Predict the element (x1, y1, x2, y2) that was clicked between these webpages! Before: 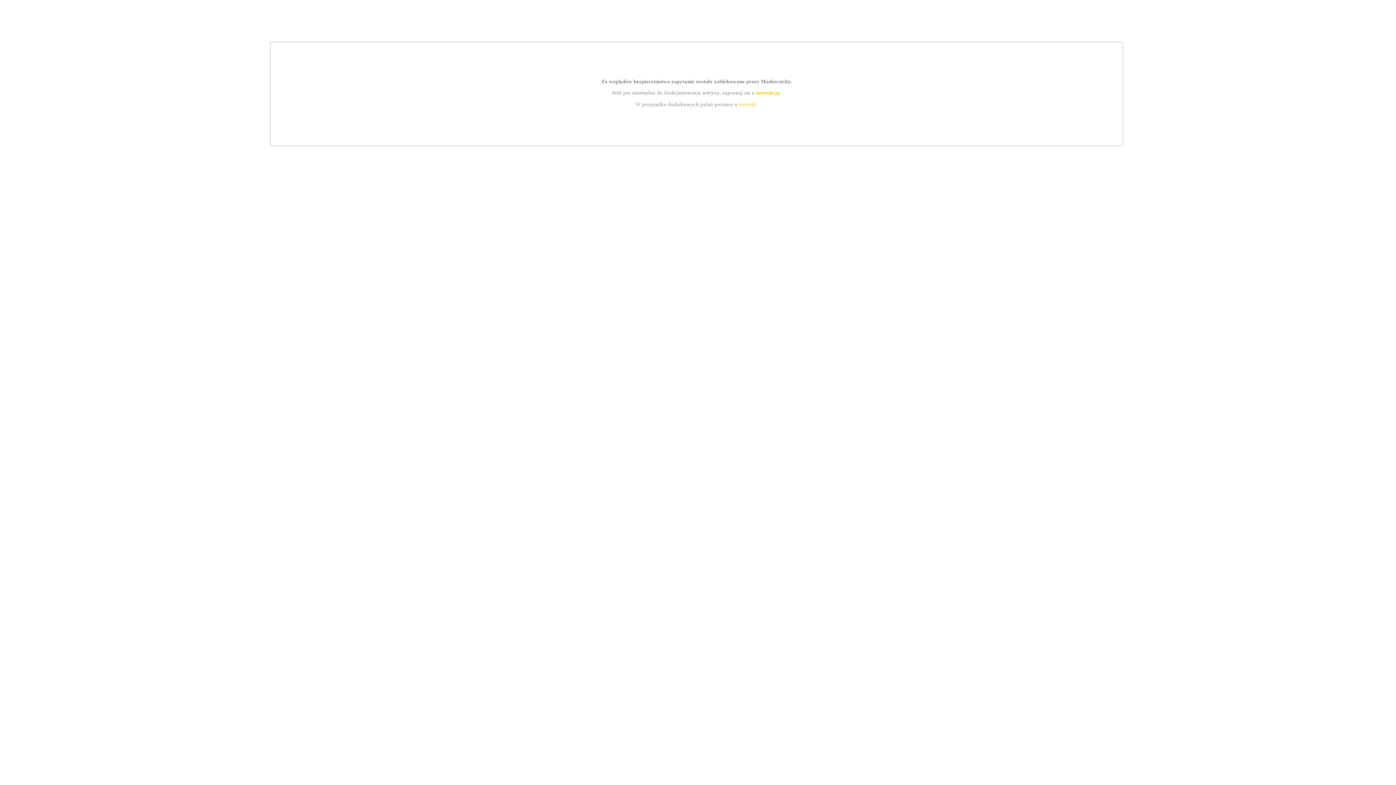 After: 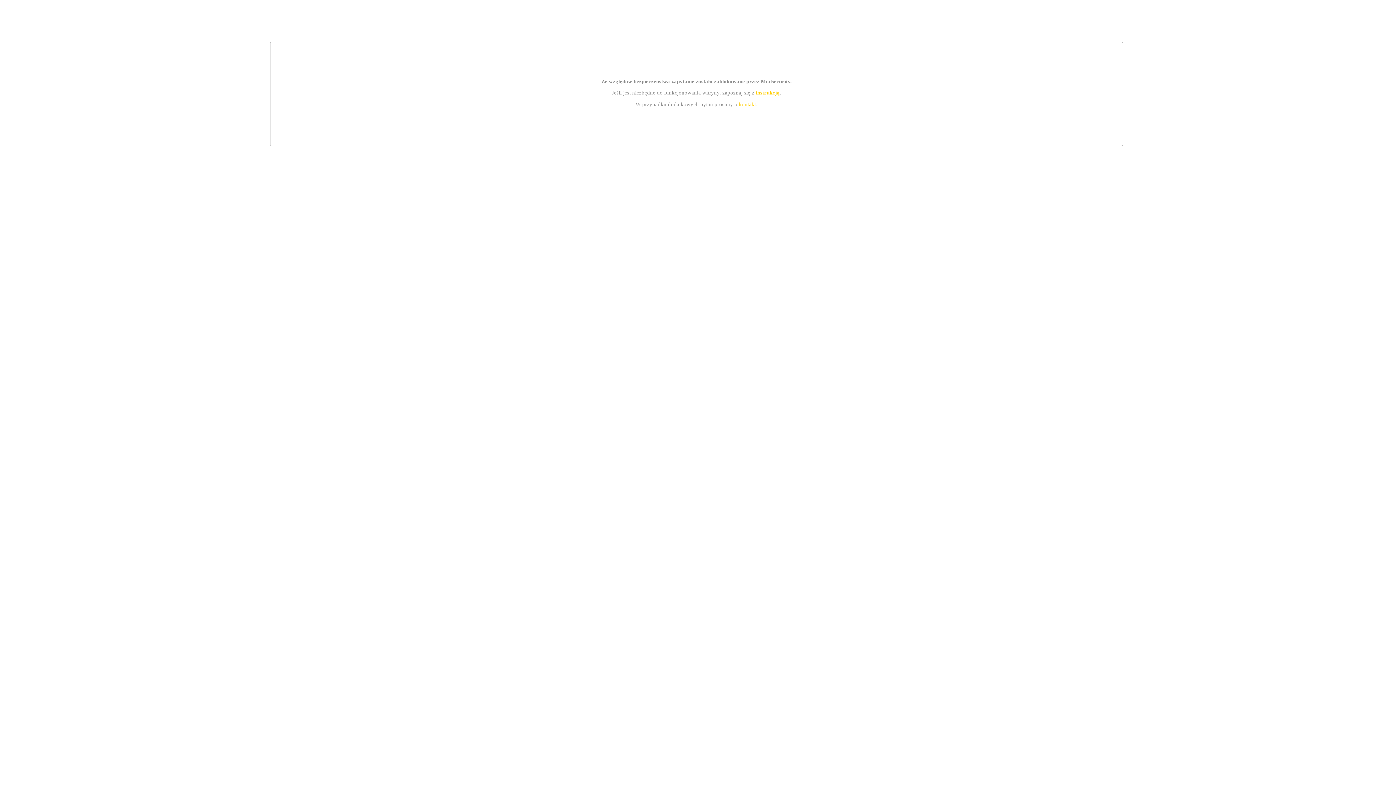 Action: bbox: (755, 89, 779, 95) label: instrukcją